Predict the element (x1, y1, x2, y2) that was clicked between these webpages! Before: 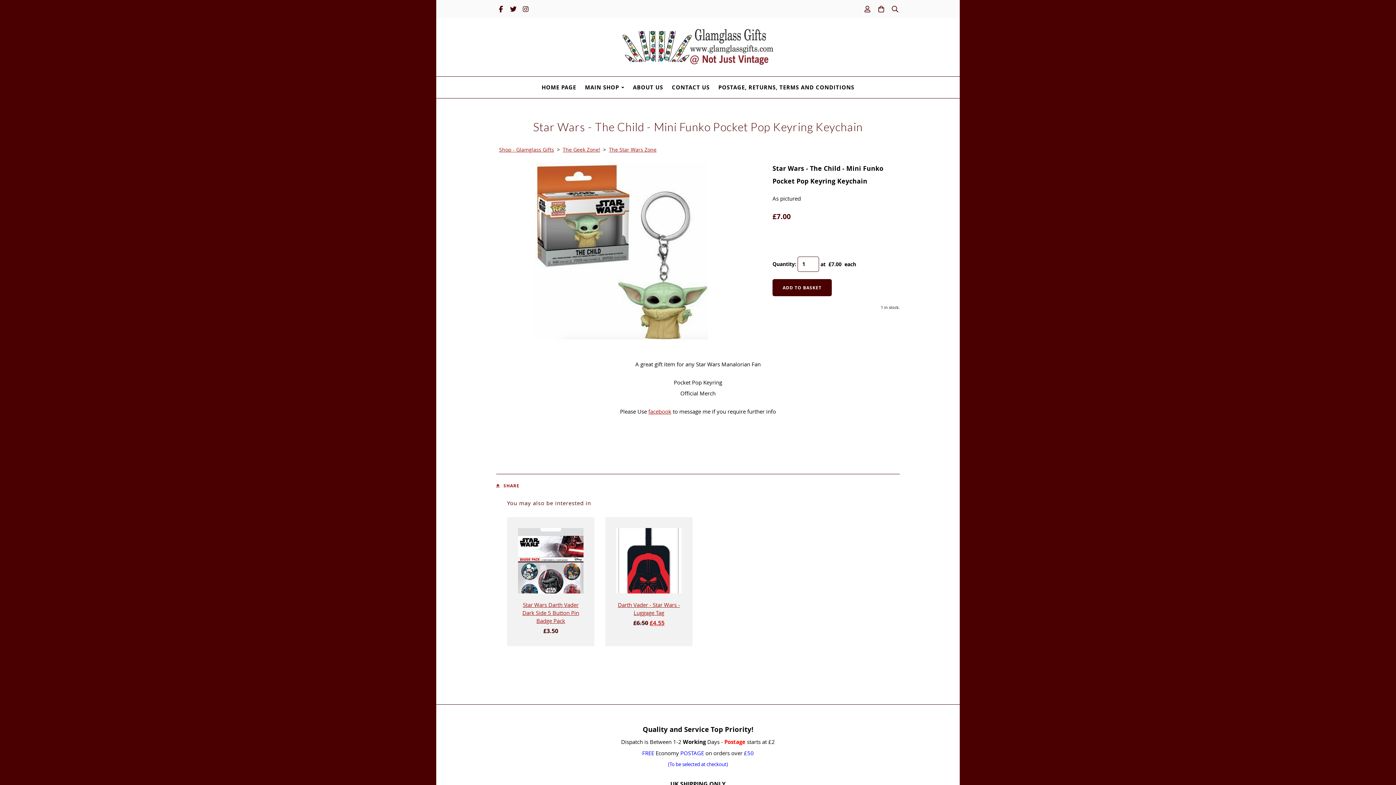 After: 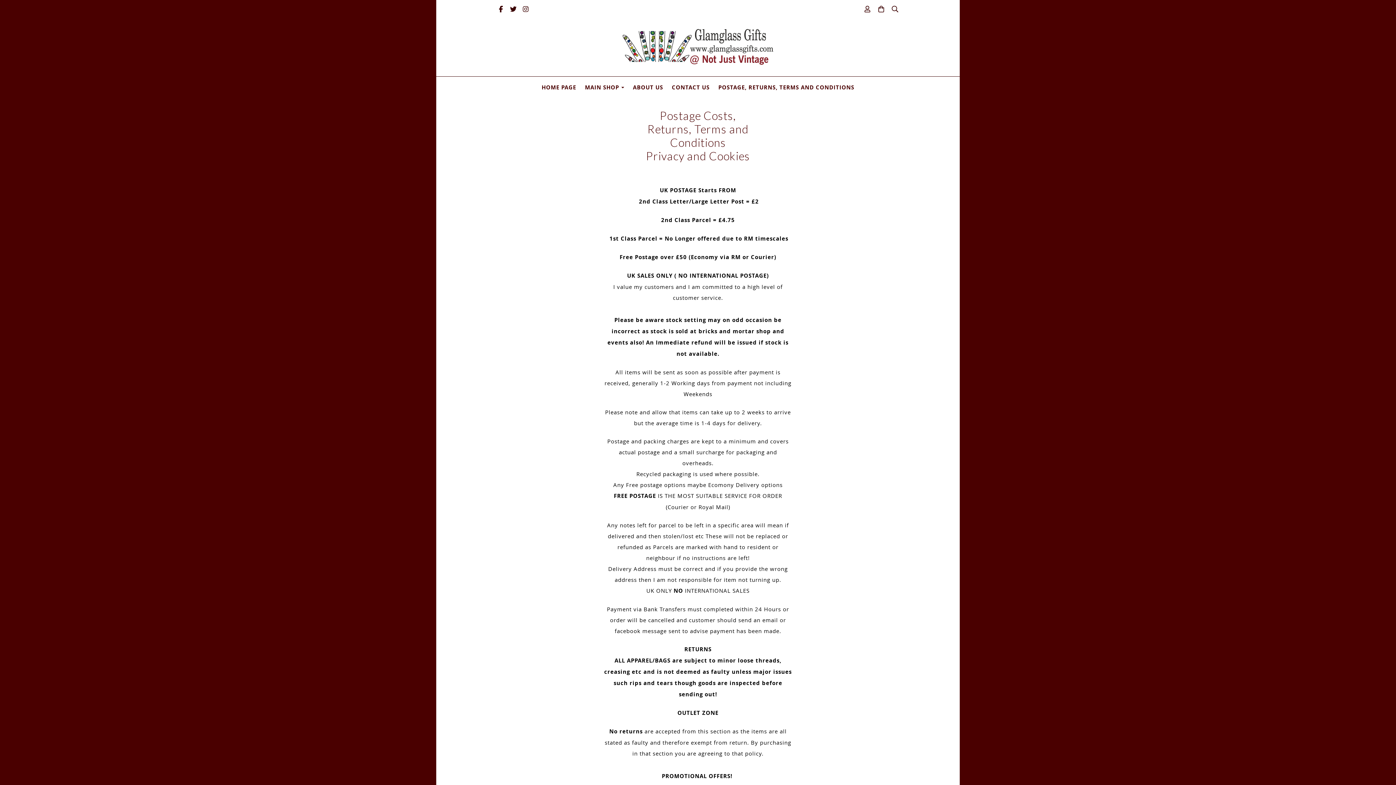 Action: label: POSTAGE, RETURNS, TERMS AND CONDITIONS bbox: (714, 79, 858, 95)